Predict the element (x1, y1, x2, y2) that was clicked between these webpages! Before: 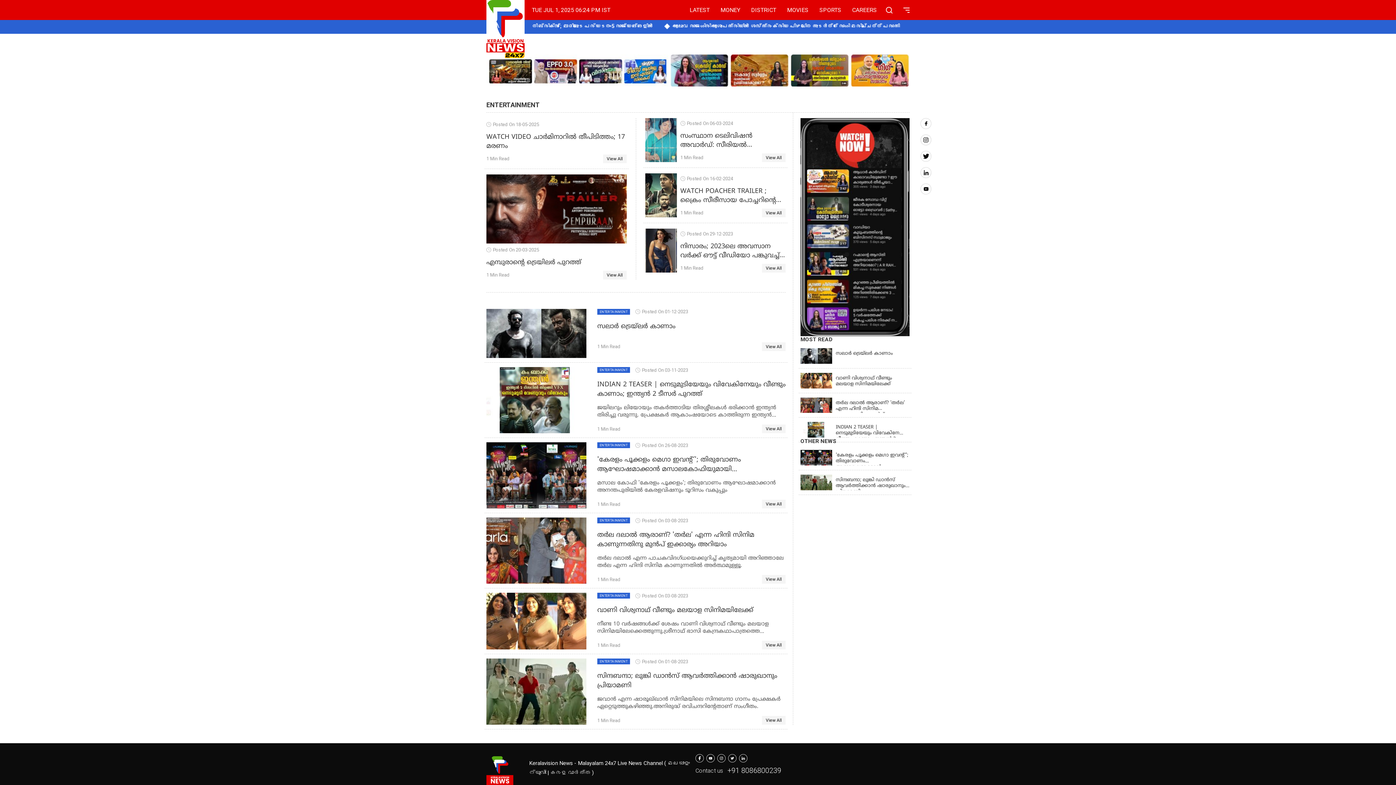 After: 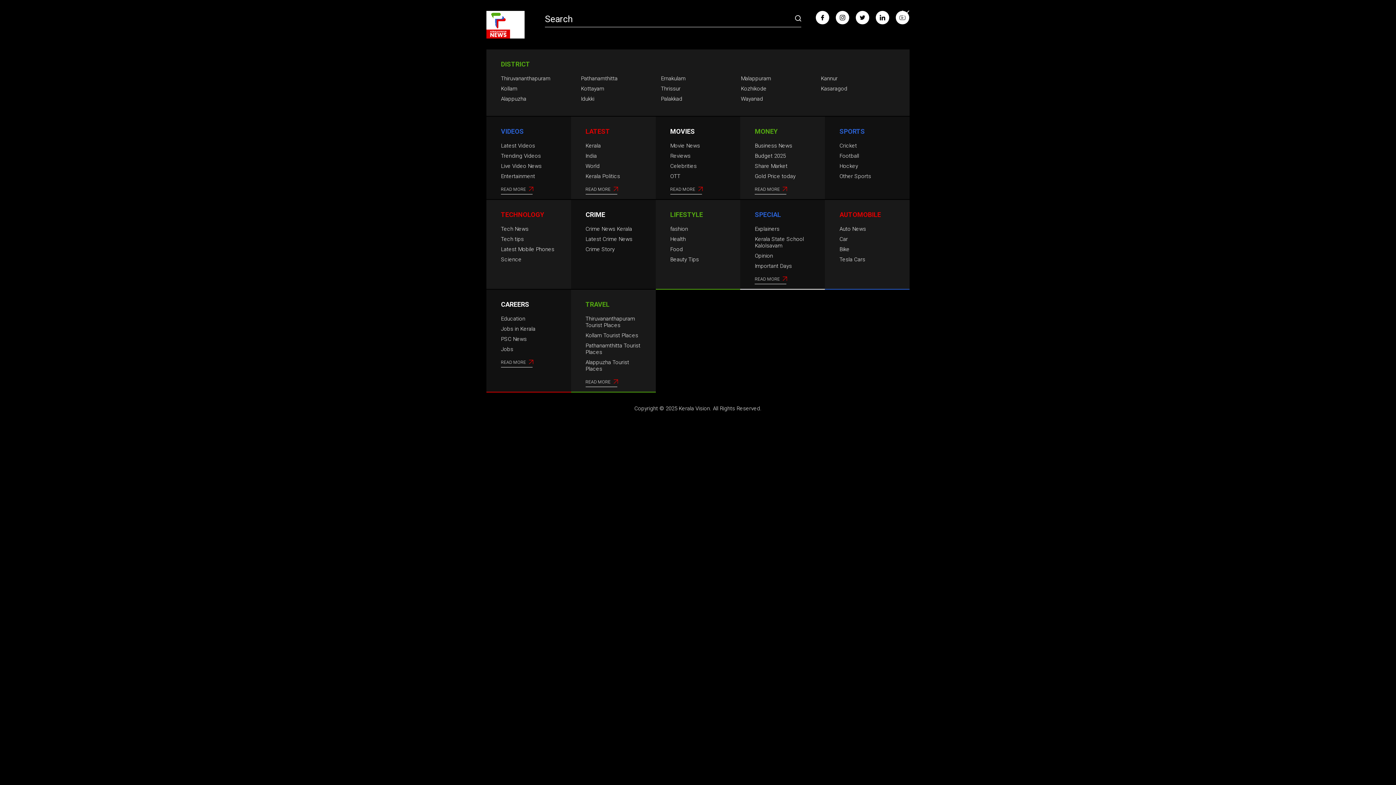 Action: bbox: (886, 6, 892, 13)